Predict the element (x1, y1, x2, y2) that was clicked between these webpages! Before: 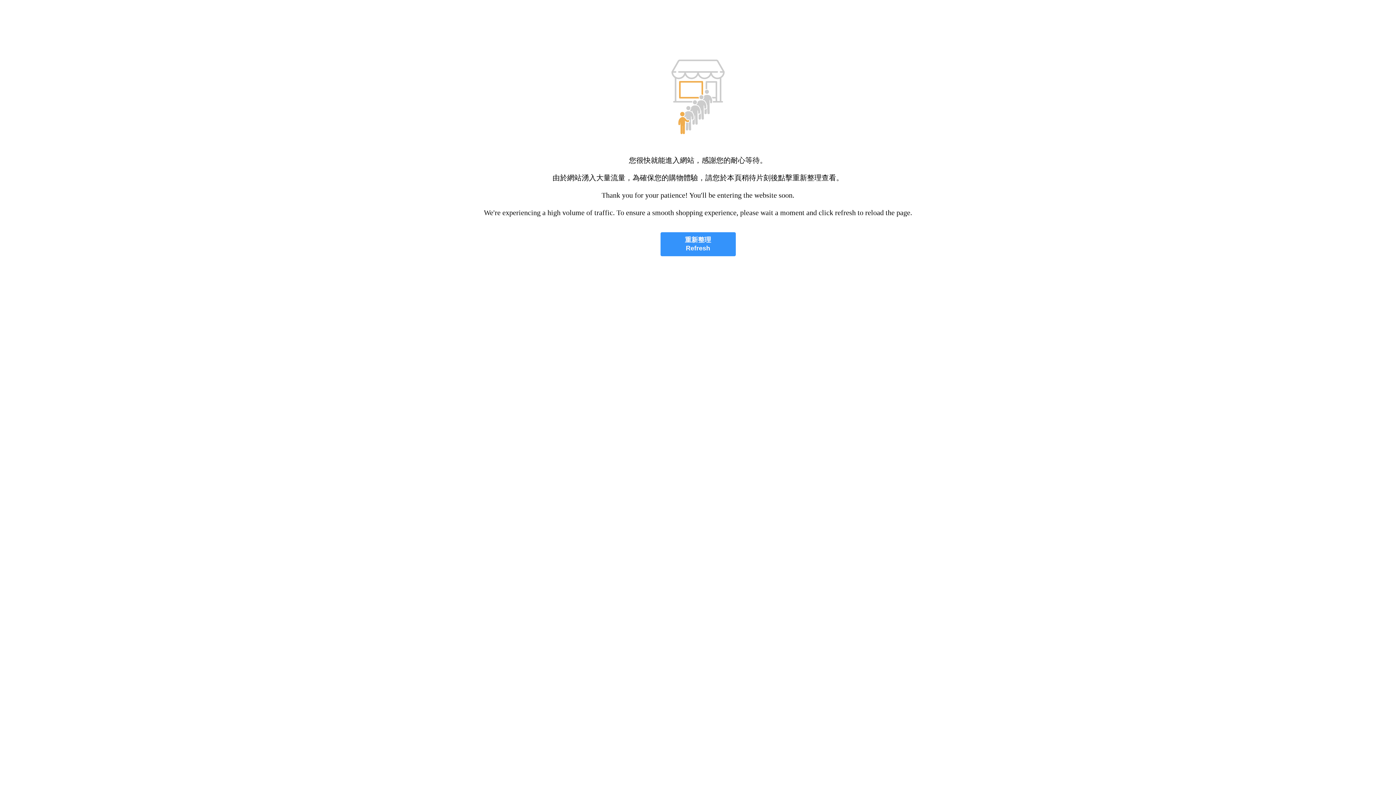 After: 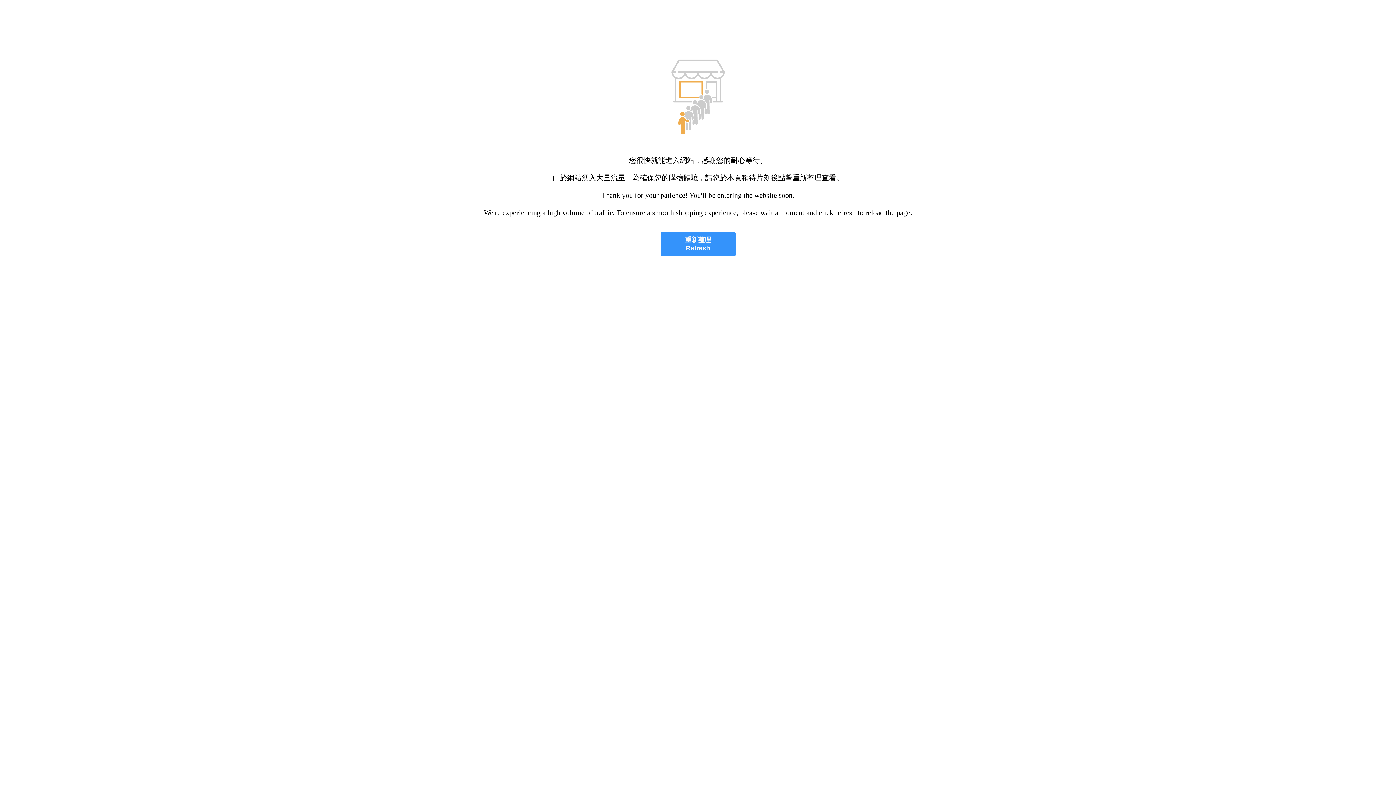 Action: label: 重新整理
Refresh bbox: (660, 232, 735, 256)